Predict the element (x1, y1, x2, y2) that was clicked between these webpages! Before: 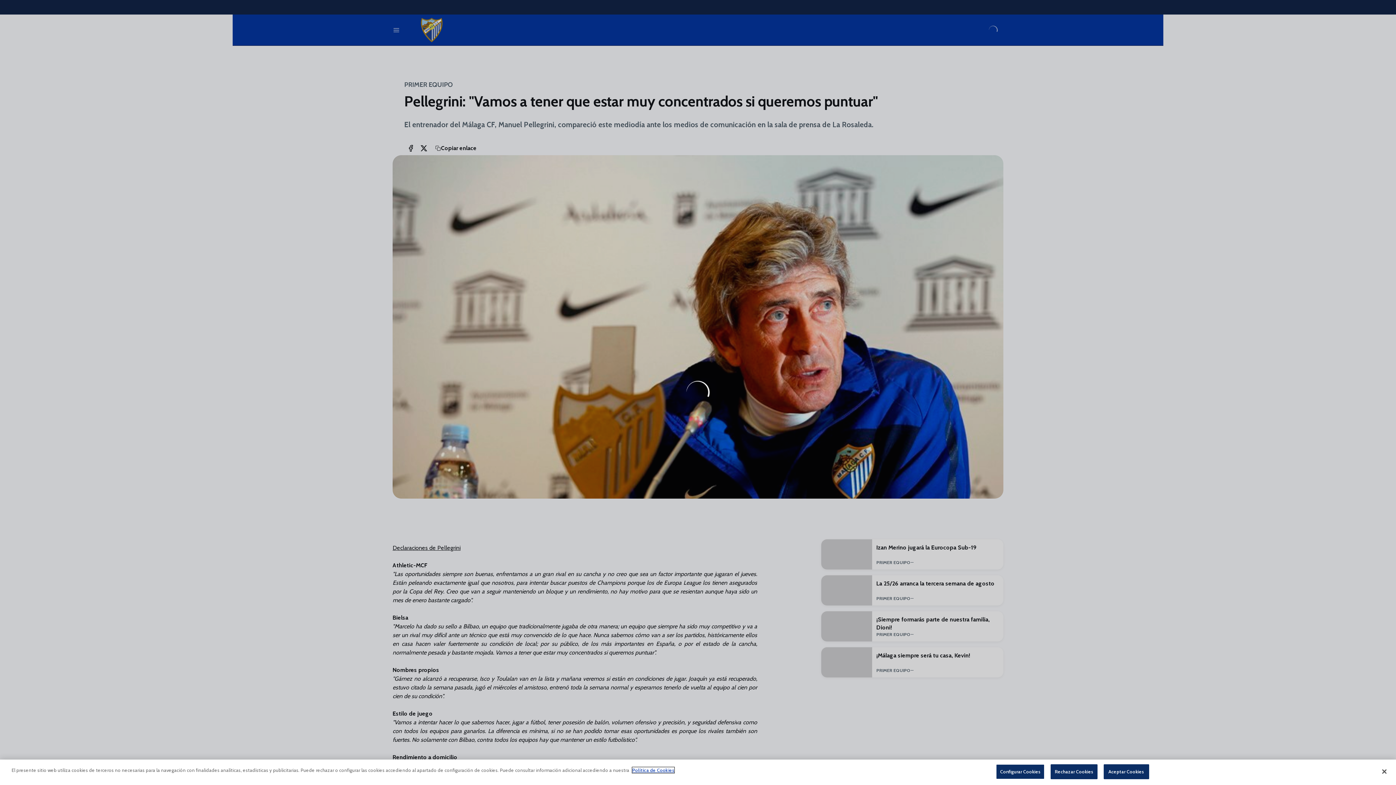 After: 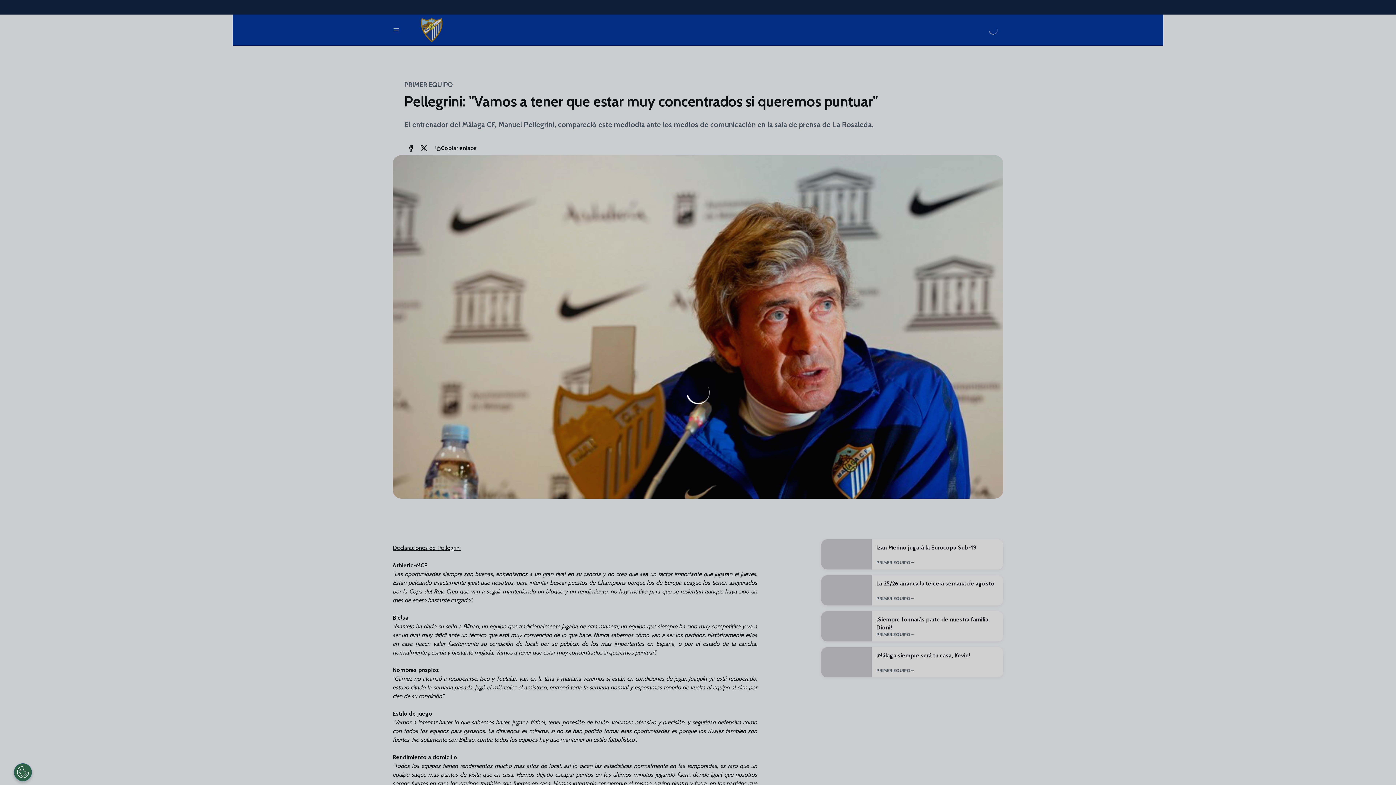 Action: label: Cerrar bbox: (1376, 764, 1392, 780)